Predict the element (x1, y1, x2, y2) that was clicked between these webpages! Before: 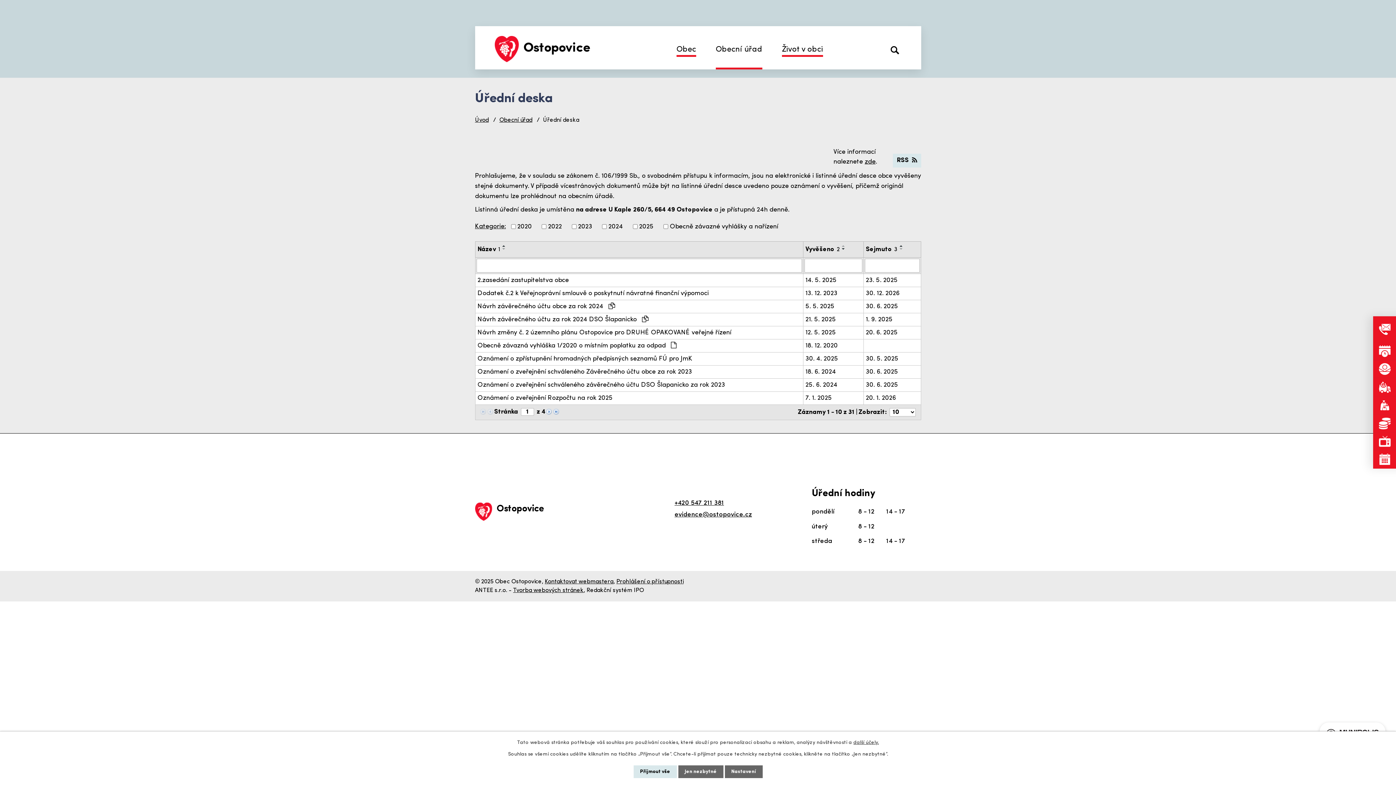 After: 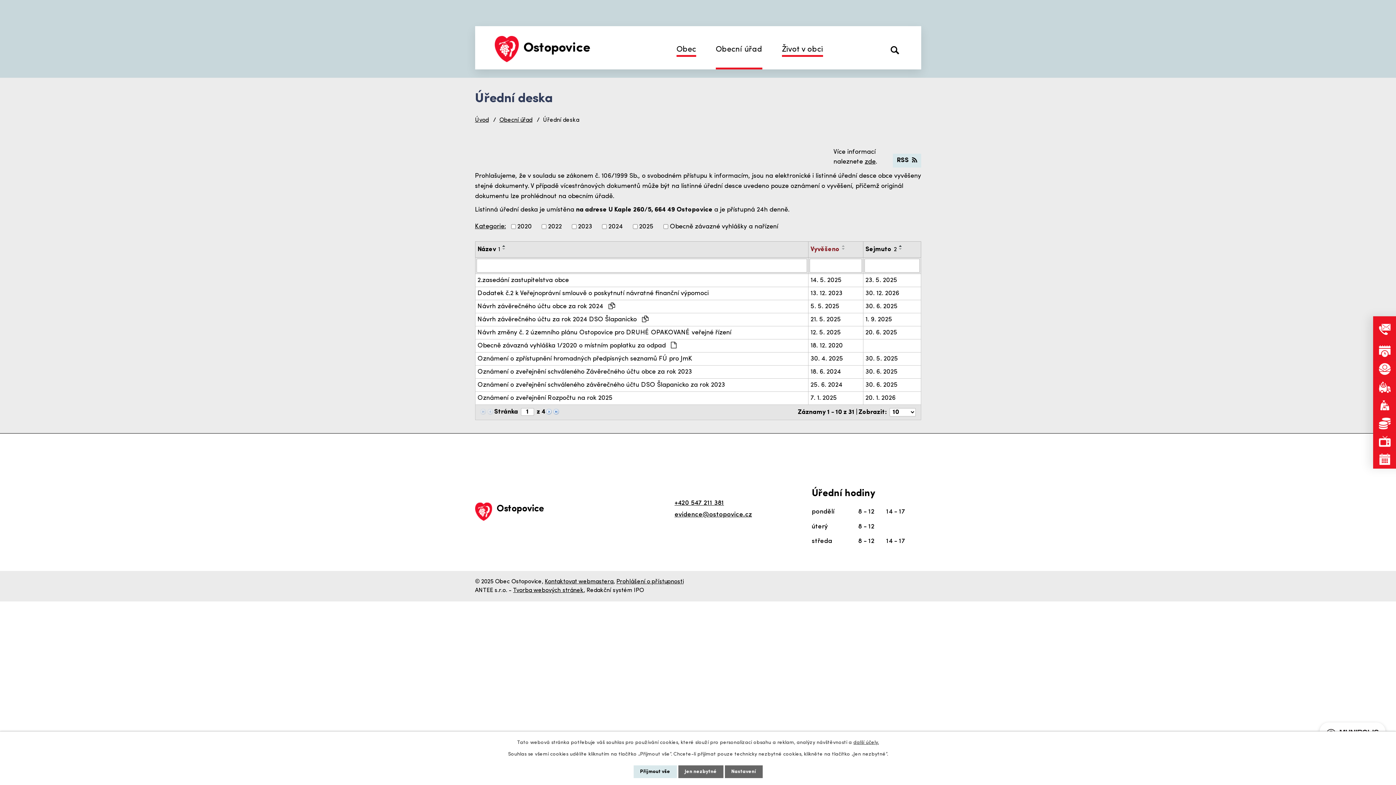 Action: bbox: (805, 244, 839, 254) label: Vyvěšeno2